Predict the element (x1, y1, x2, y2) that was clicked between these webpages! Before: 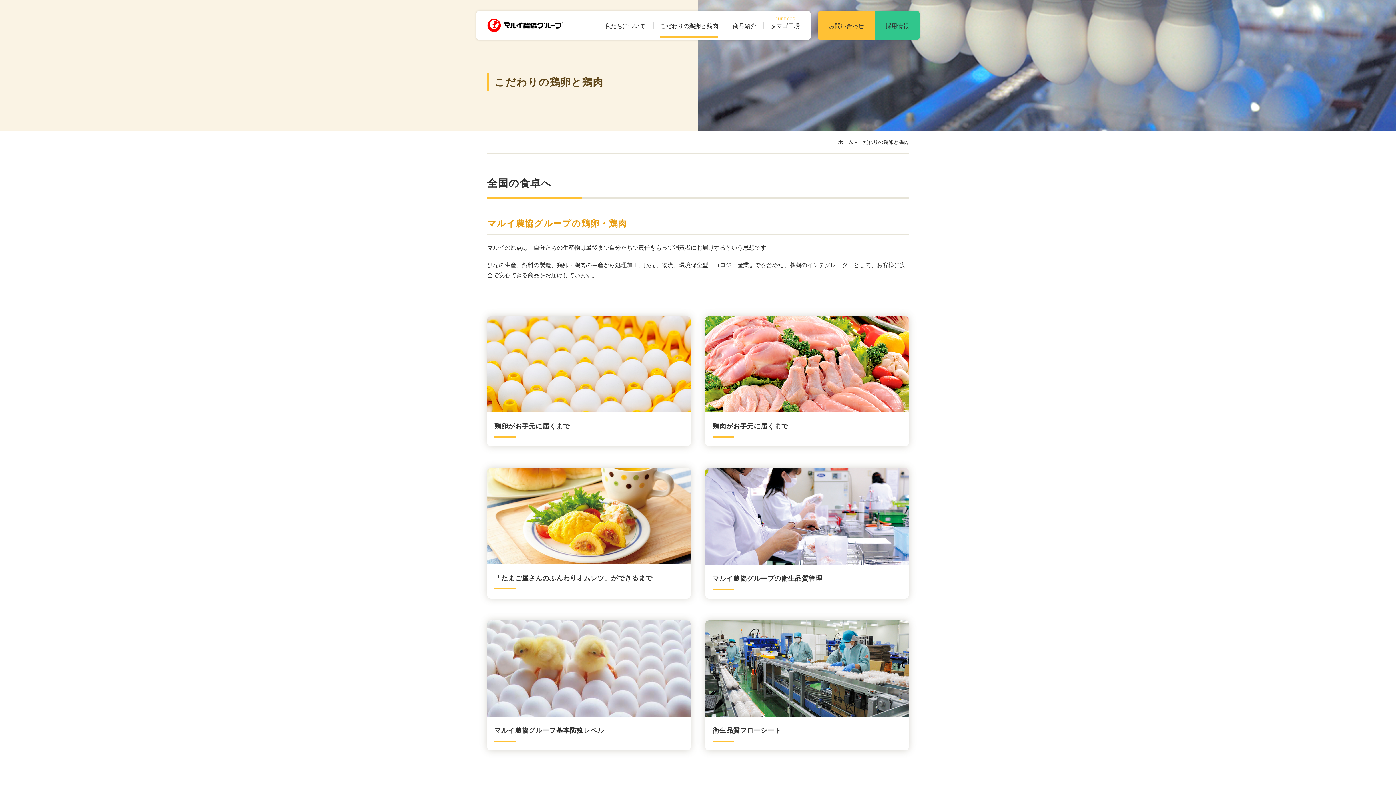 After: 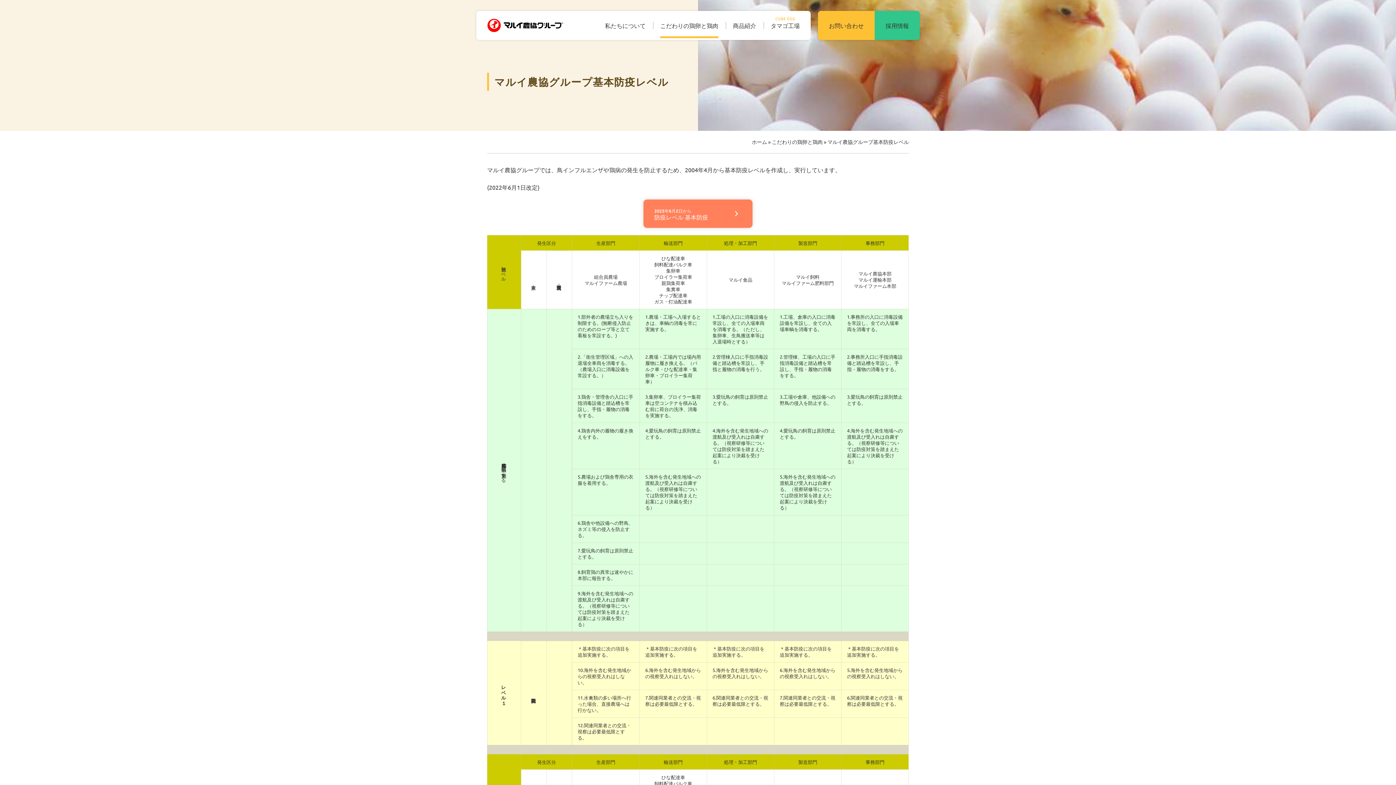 Action: bbox: (487, 620, 690, 750) label: マルイ農協グループ基本防疫レベル